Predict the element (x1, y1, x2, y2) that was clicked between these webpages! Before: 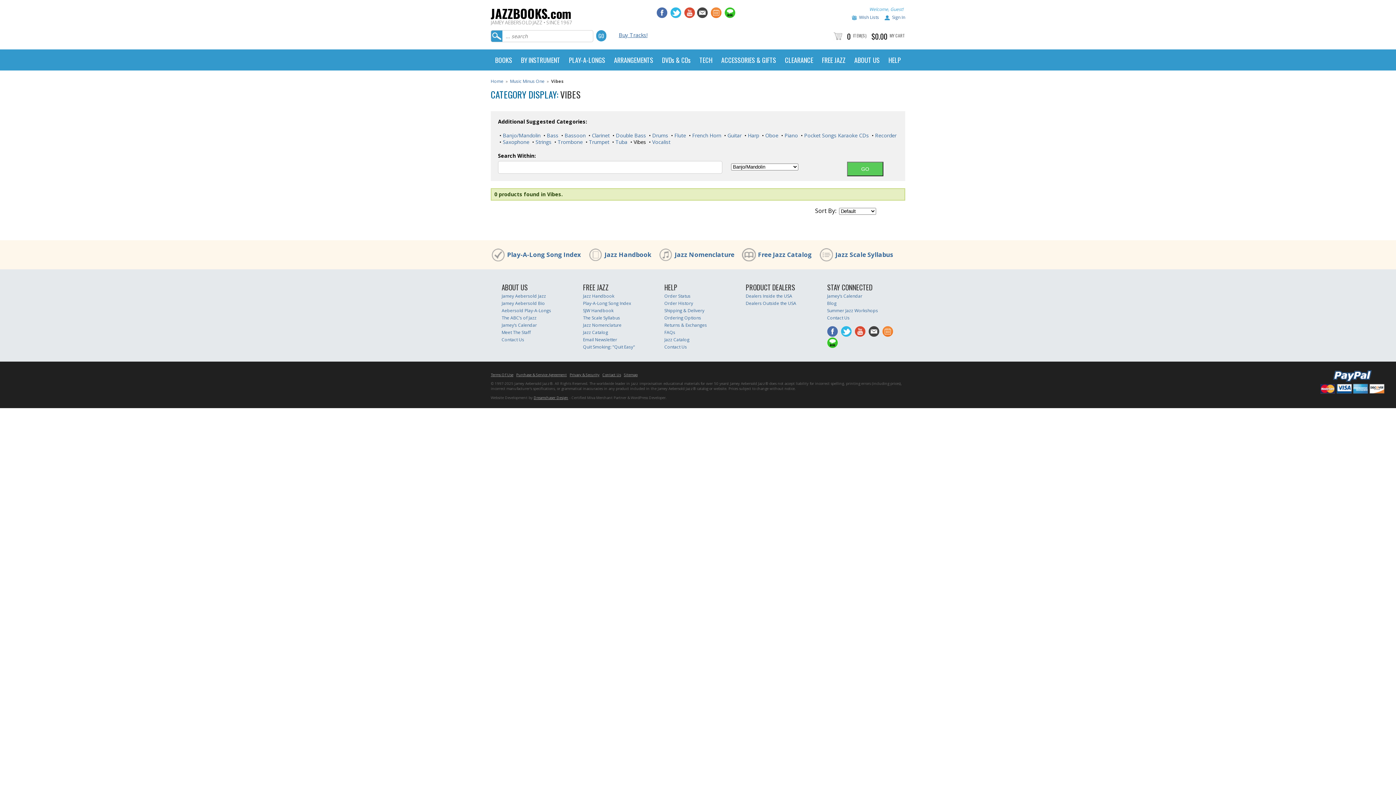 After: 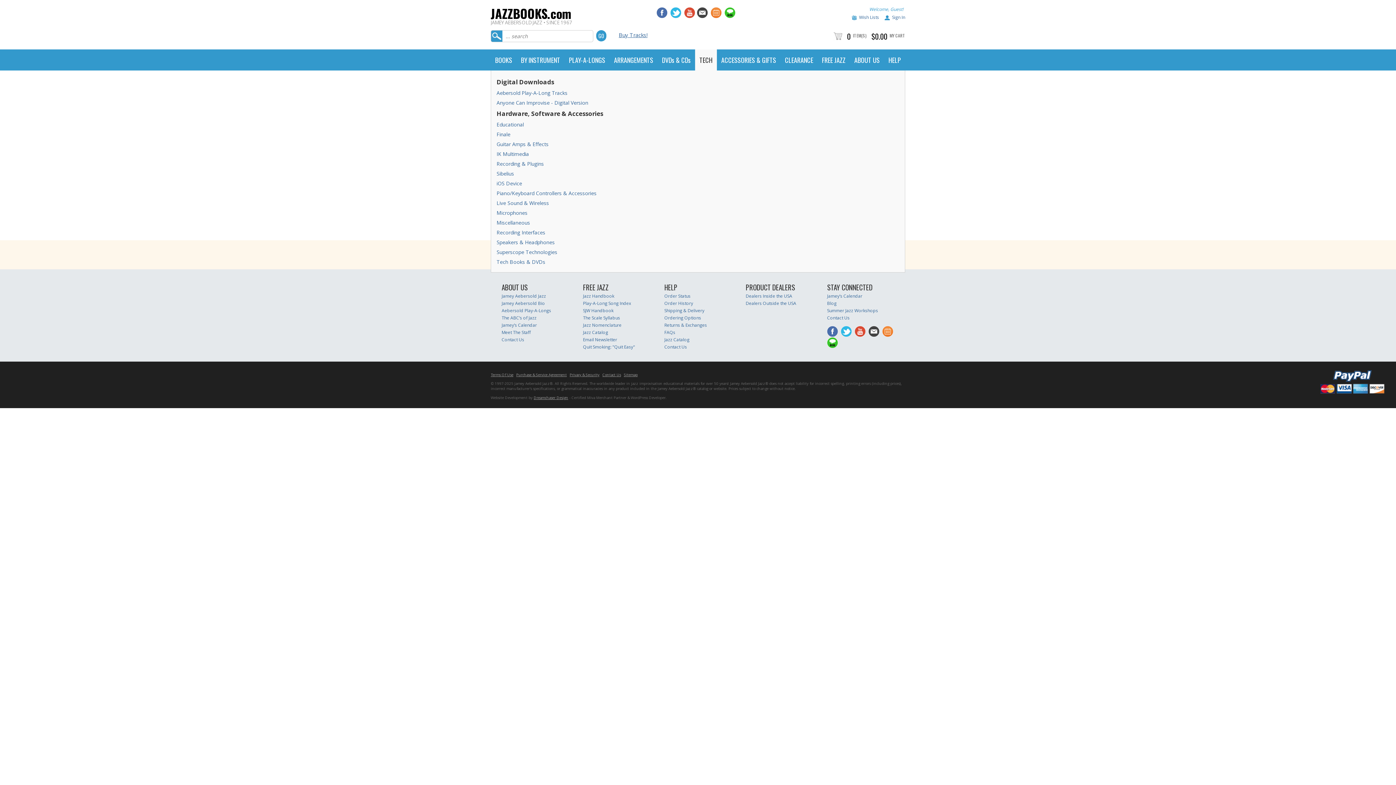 Action: bbox: (695, 49, 717, 70) label: TECH